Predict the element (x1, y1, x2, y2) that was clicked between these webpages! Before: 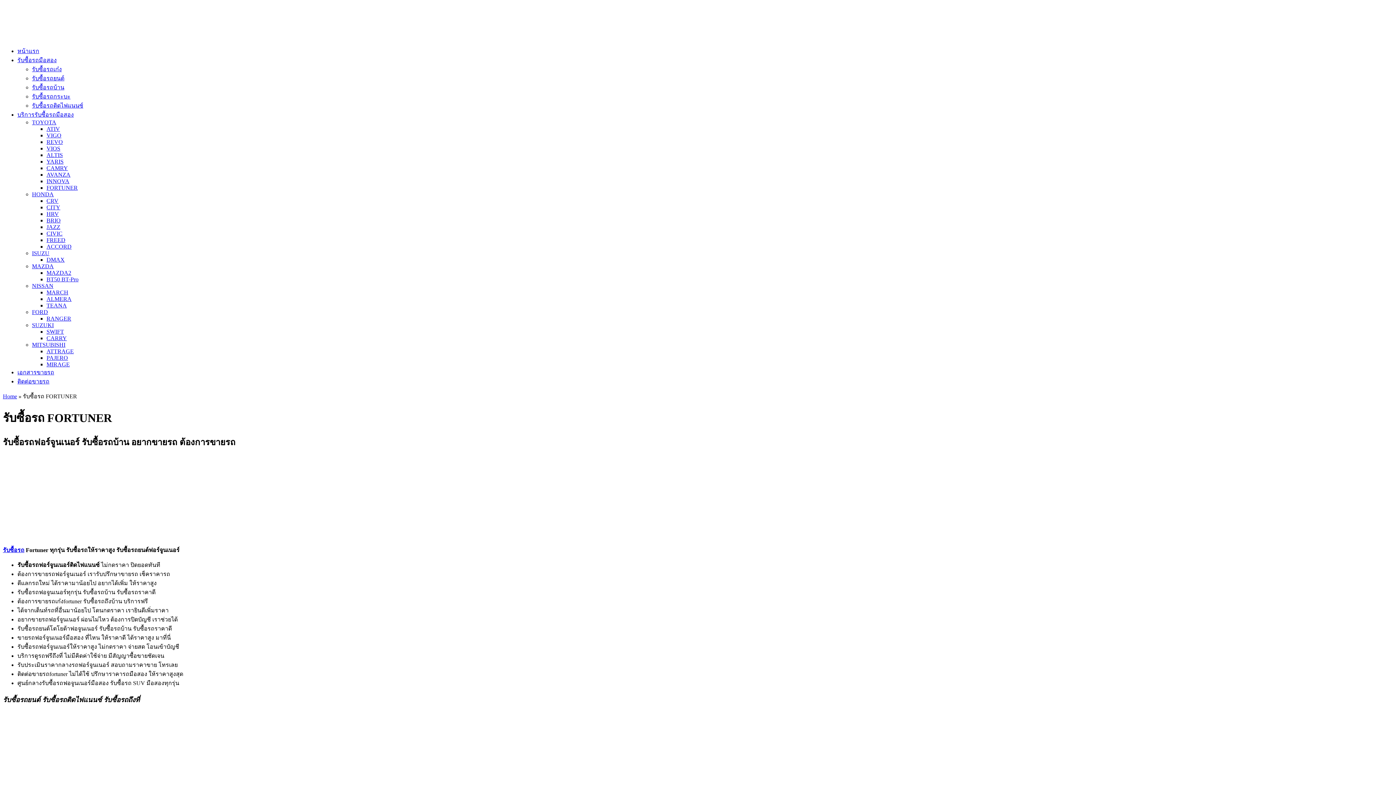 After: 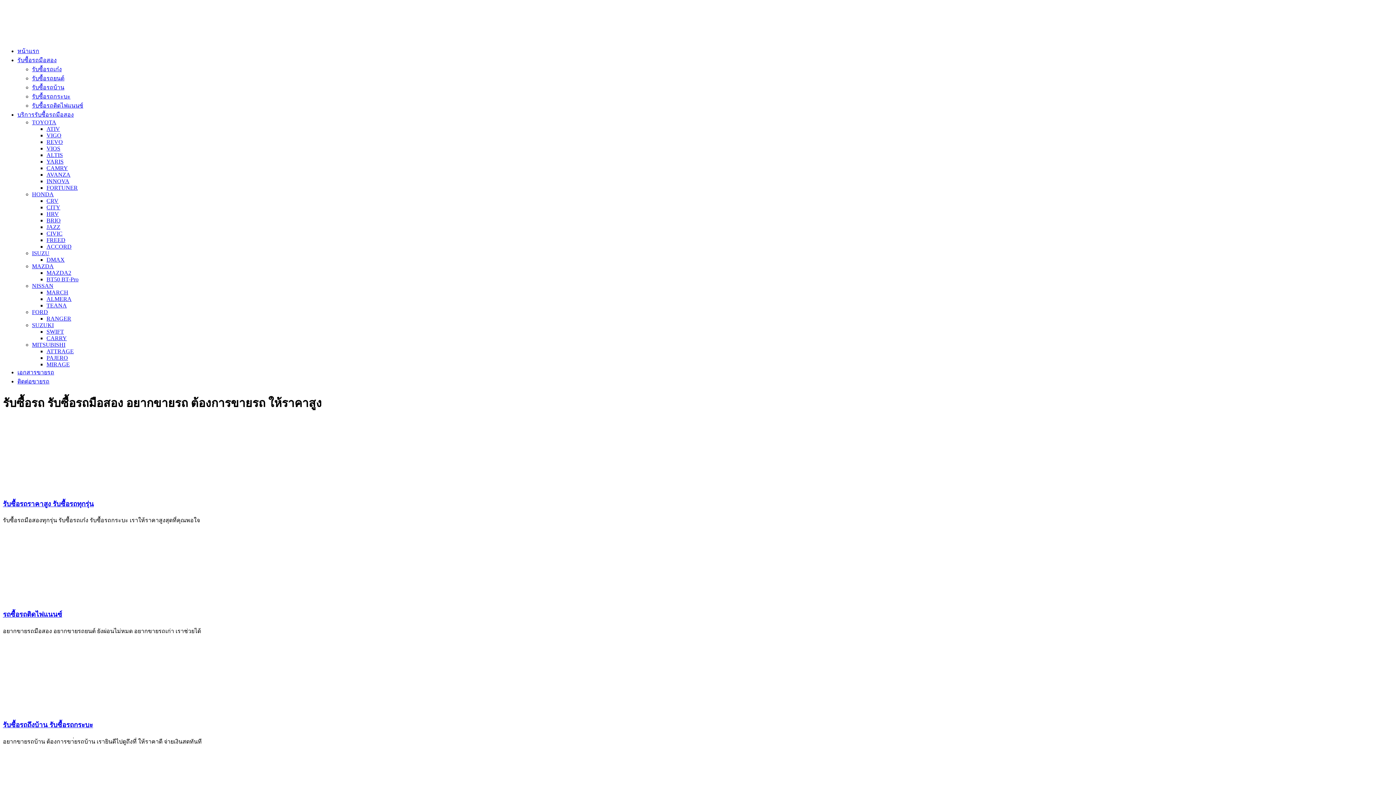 Action: bbox: (2, 34, 235, 40)